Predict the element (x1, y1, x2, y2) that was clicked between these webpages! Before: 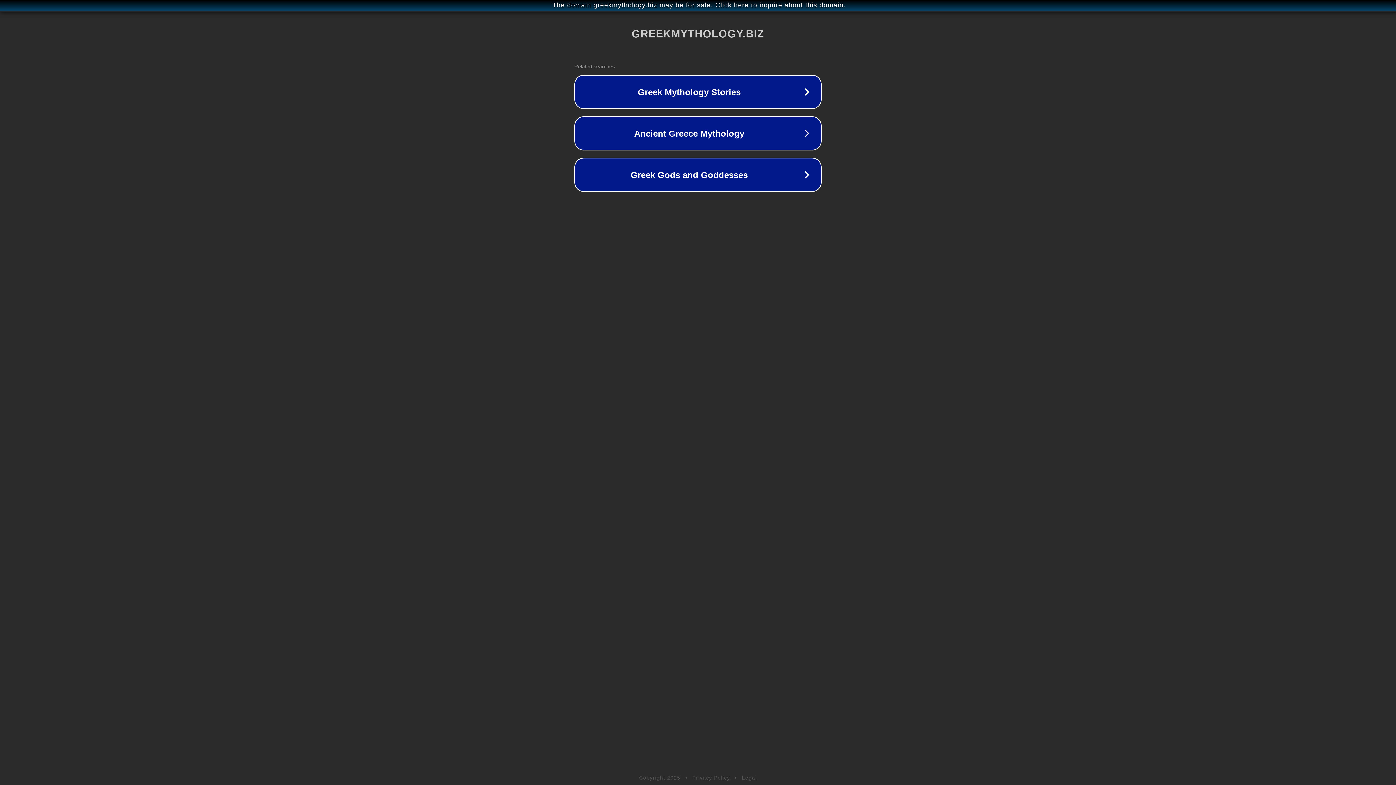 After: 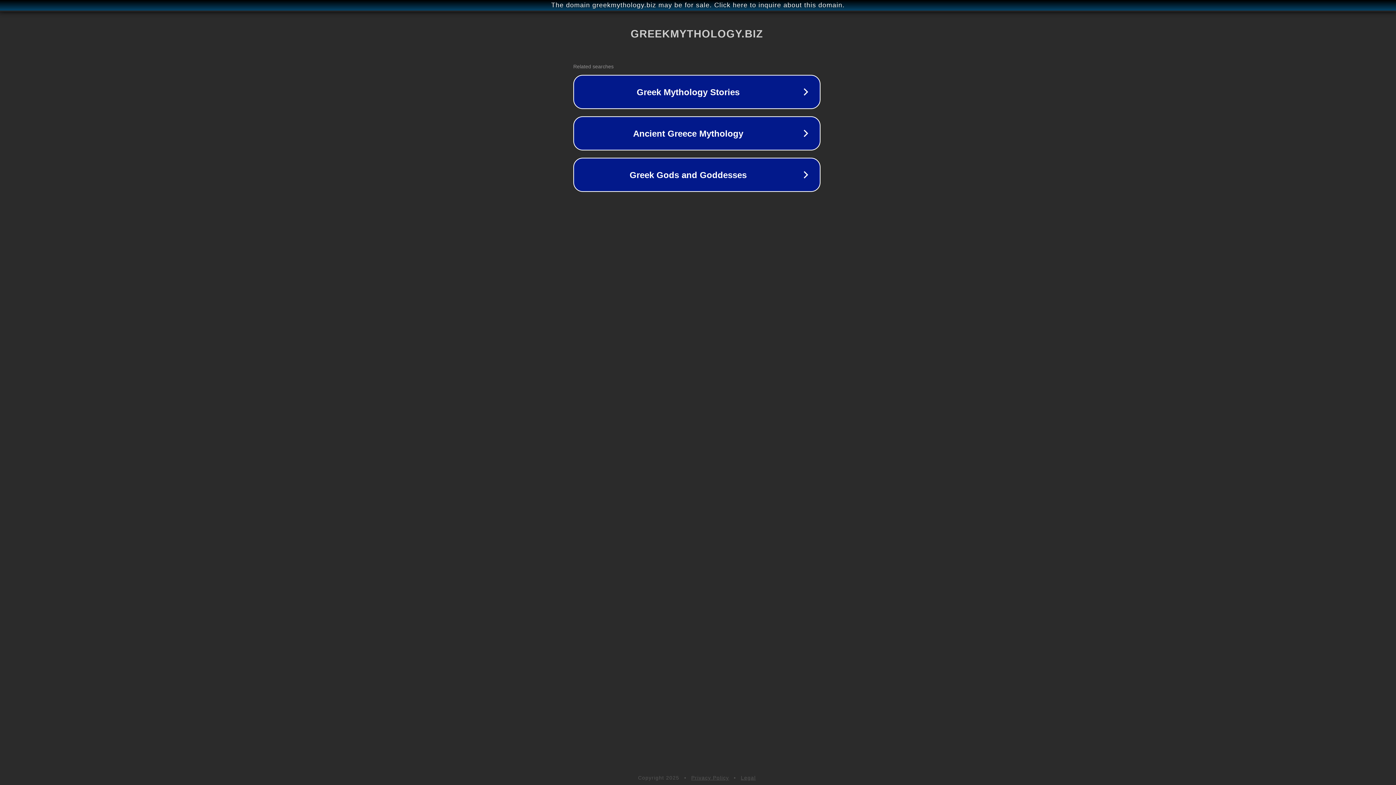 Action: bbox: (1, 1, 1397, 9) label: The domain greekmythology.biz may be for sale. Click here to inquire about this domain.